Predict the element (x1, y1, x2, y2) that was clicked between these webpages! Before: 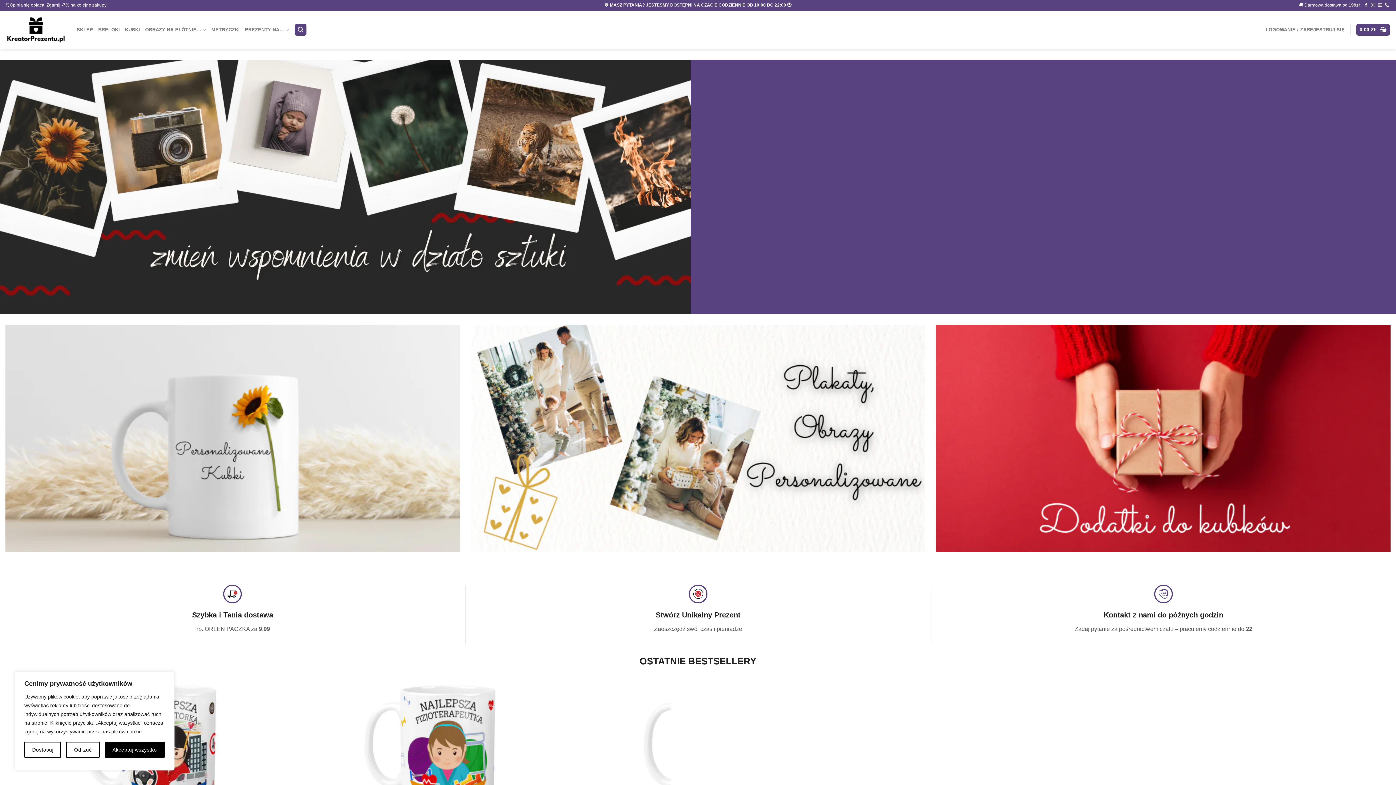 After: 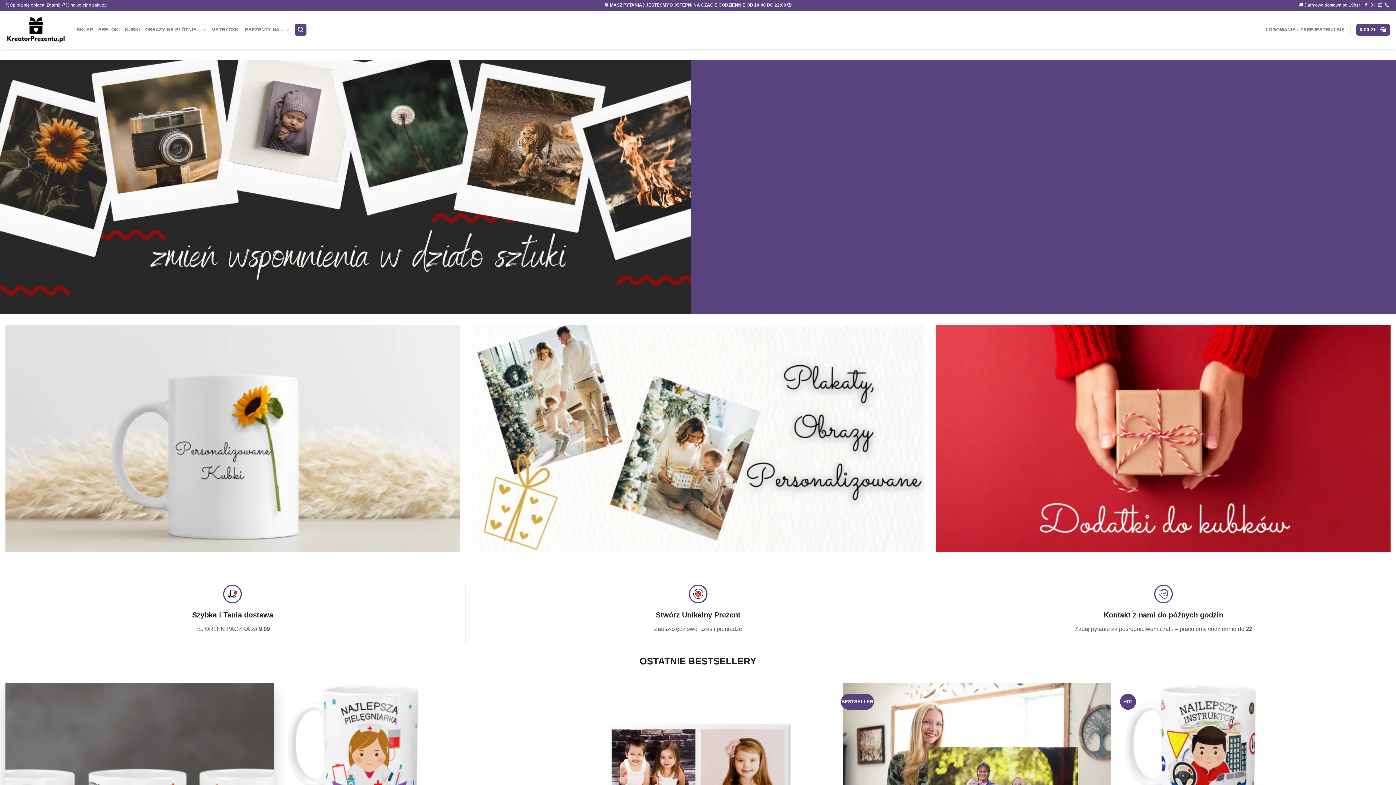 Action: label: Akceptuj wszystko bbox: (104, 742, 164, 758)